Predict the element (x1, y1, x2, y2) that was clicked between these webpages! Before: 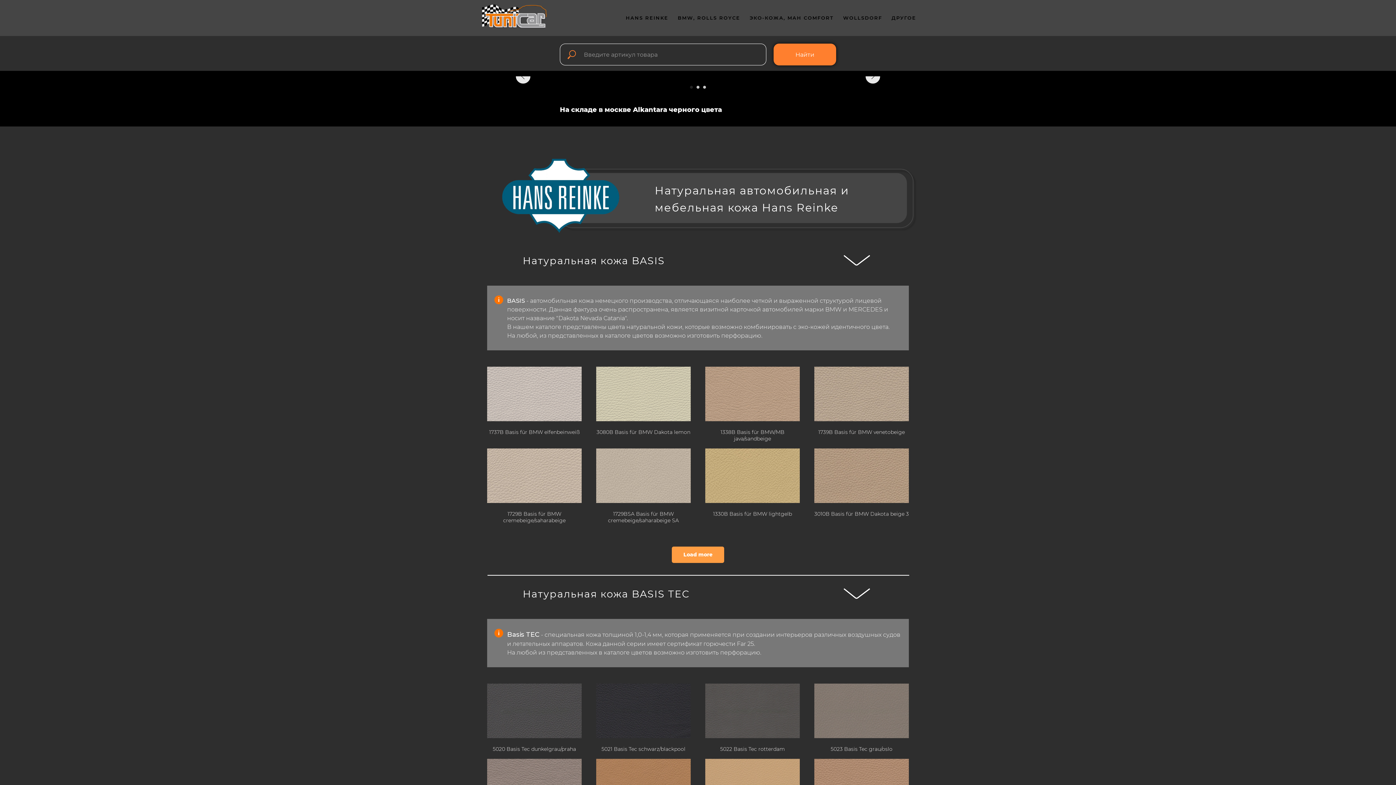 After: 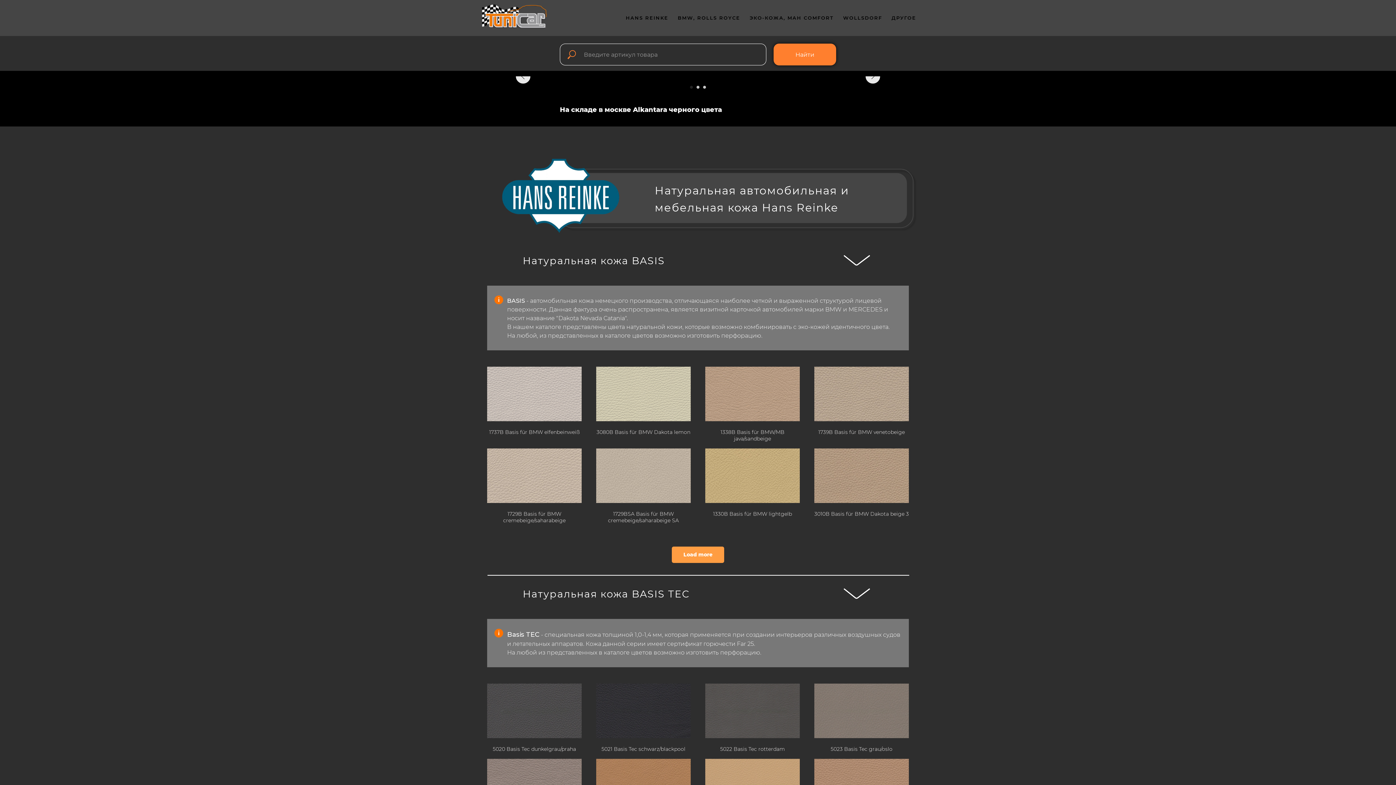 Action: bbox: (814, 684, 909, 753) label: 5023 Basis Tec grau/oslo